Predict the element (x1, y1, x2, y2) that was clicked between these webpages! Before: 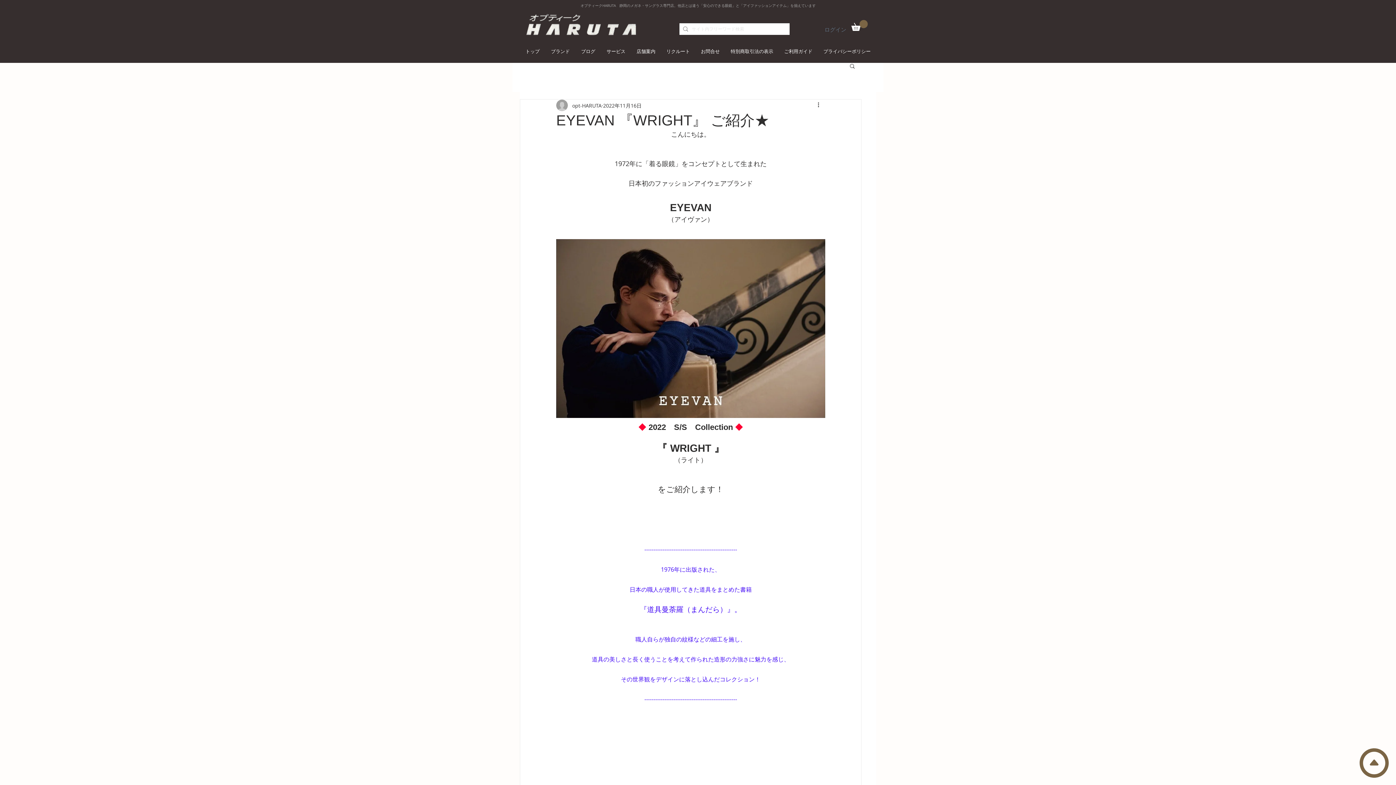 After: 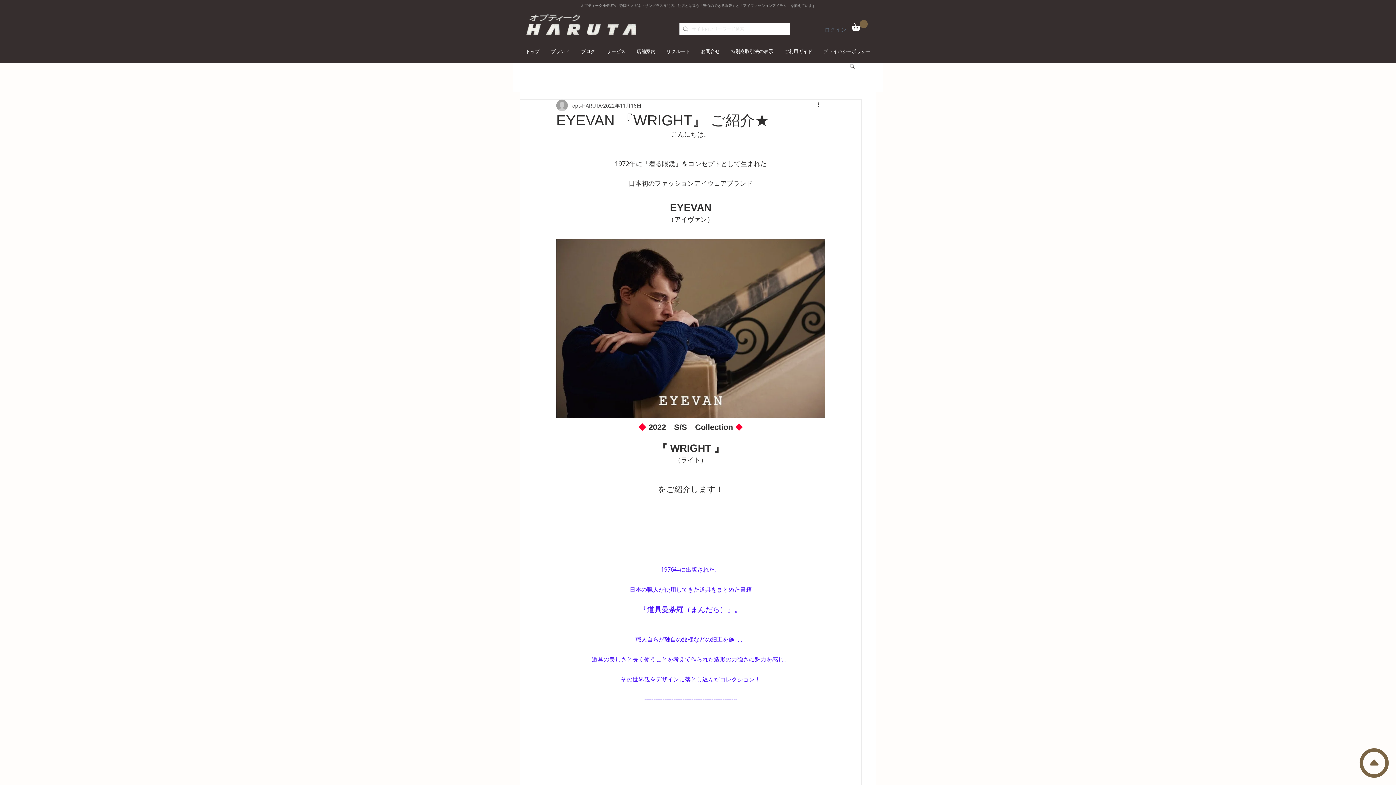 Action: bbox: (1360, 748, 1389, 778)